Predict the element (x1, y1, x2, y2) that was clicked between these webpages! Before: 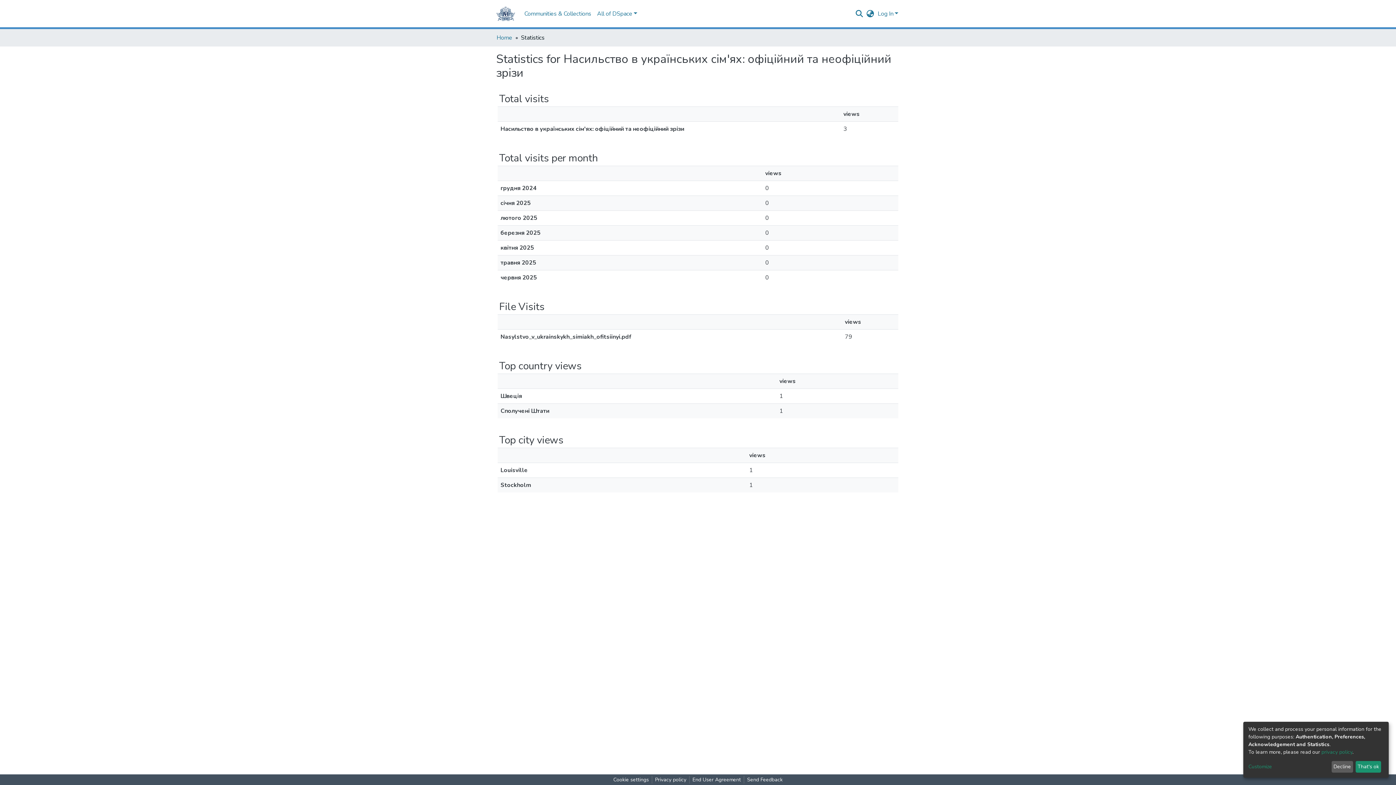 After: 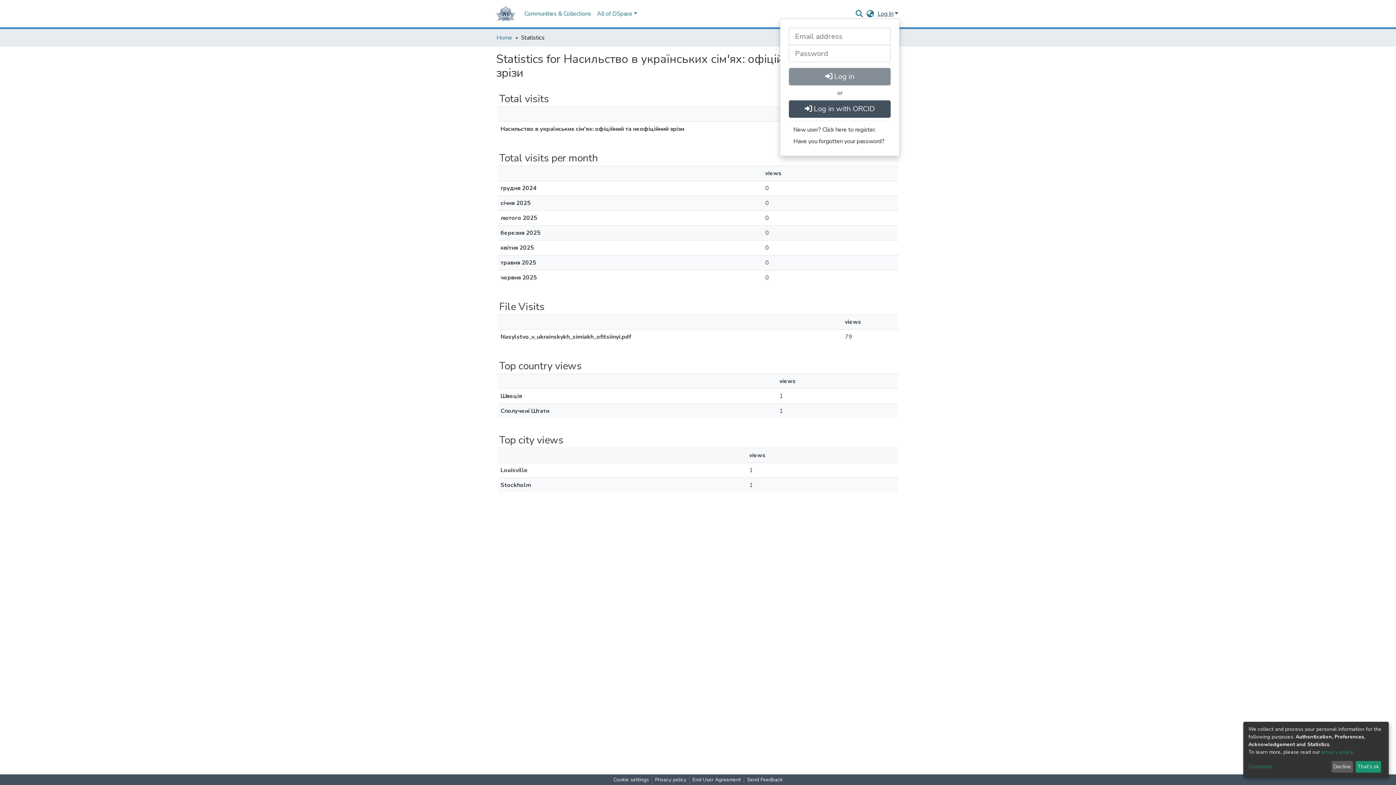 Action: label: Log In bbox: (876, 9, 900, 17)